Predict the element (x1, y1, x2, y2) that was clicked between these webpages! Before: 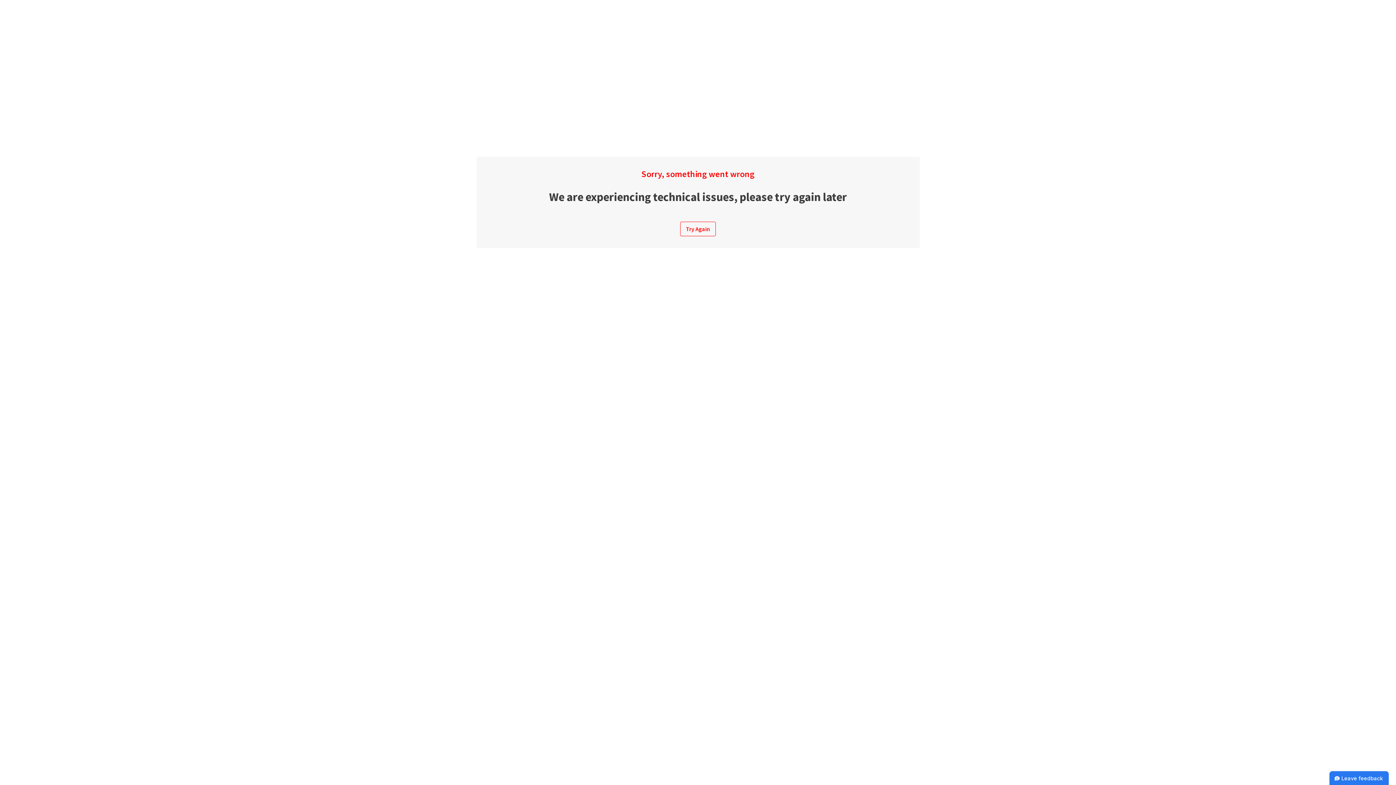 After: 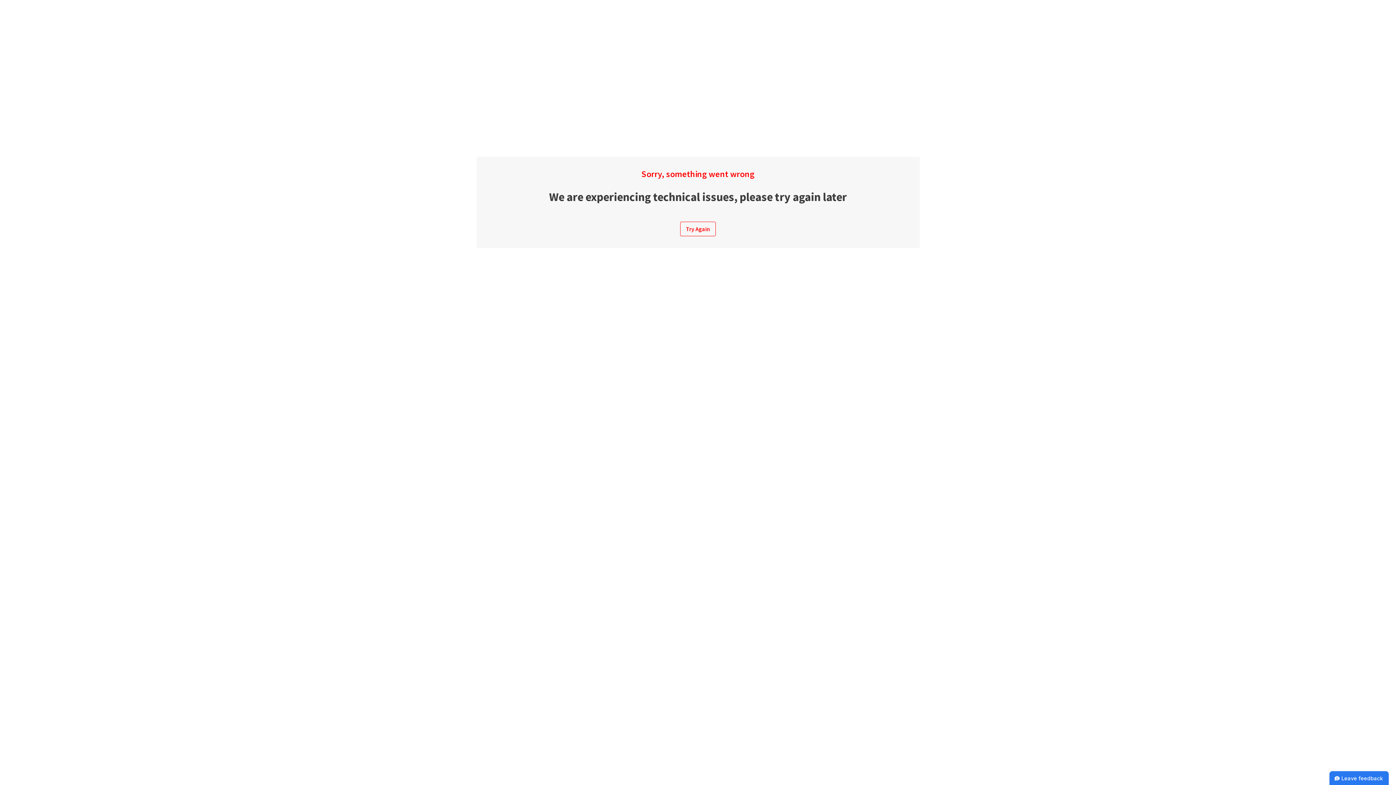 Action: label: Try Again bbox: (549, 221, 847, 236)